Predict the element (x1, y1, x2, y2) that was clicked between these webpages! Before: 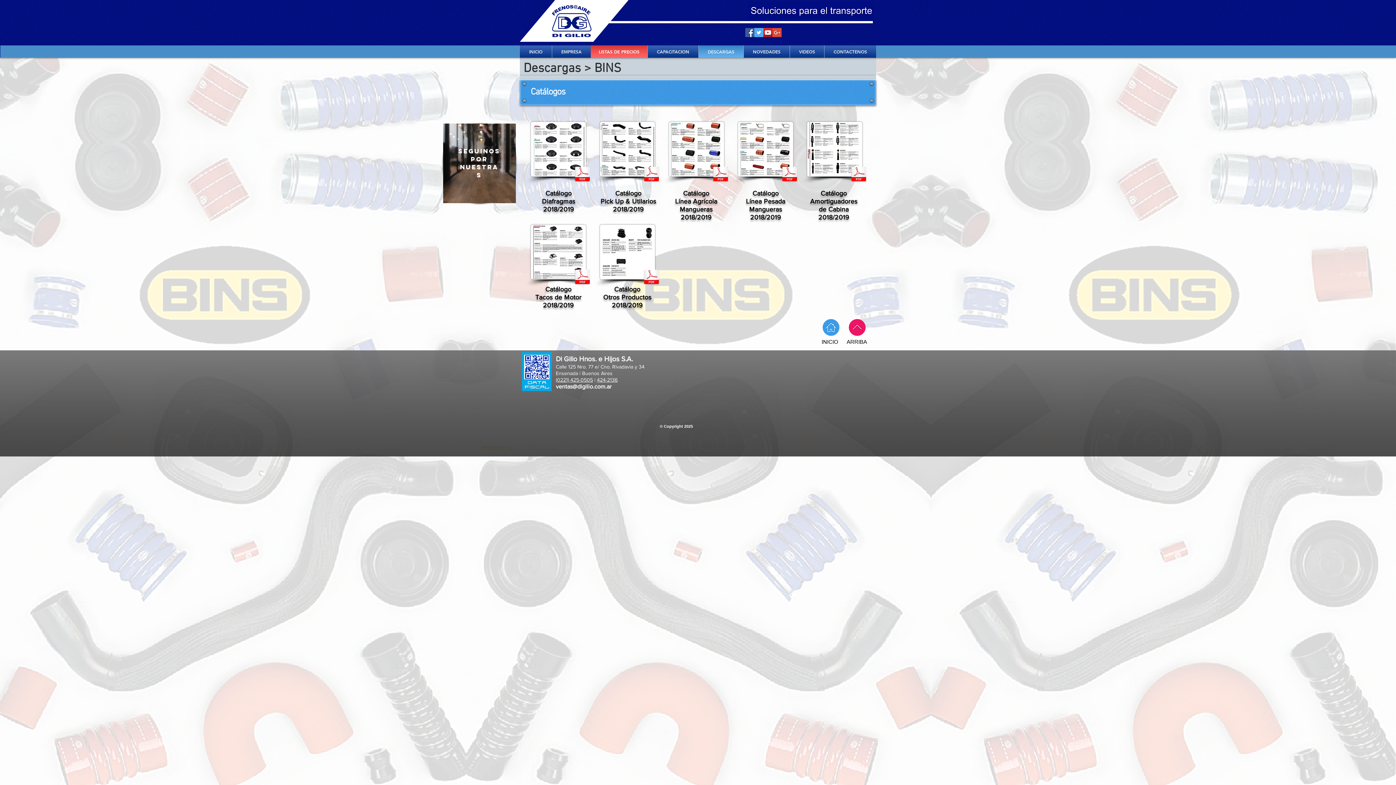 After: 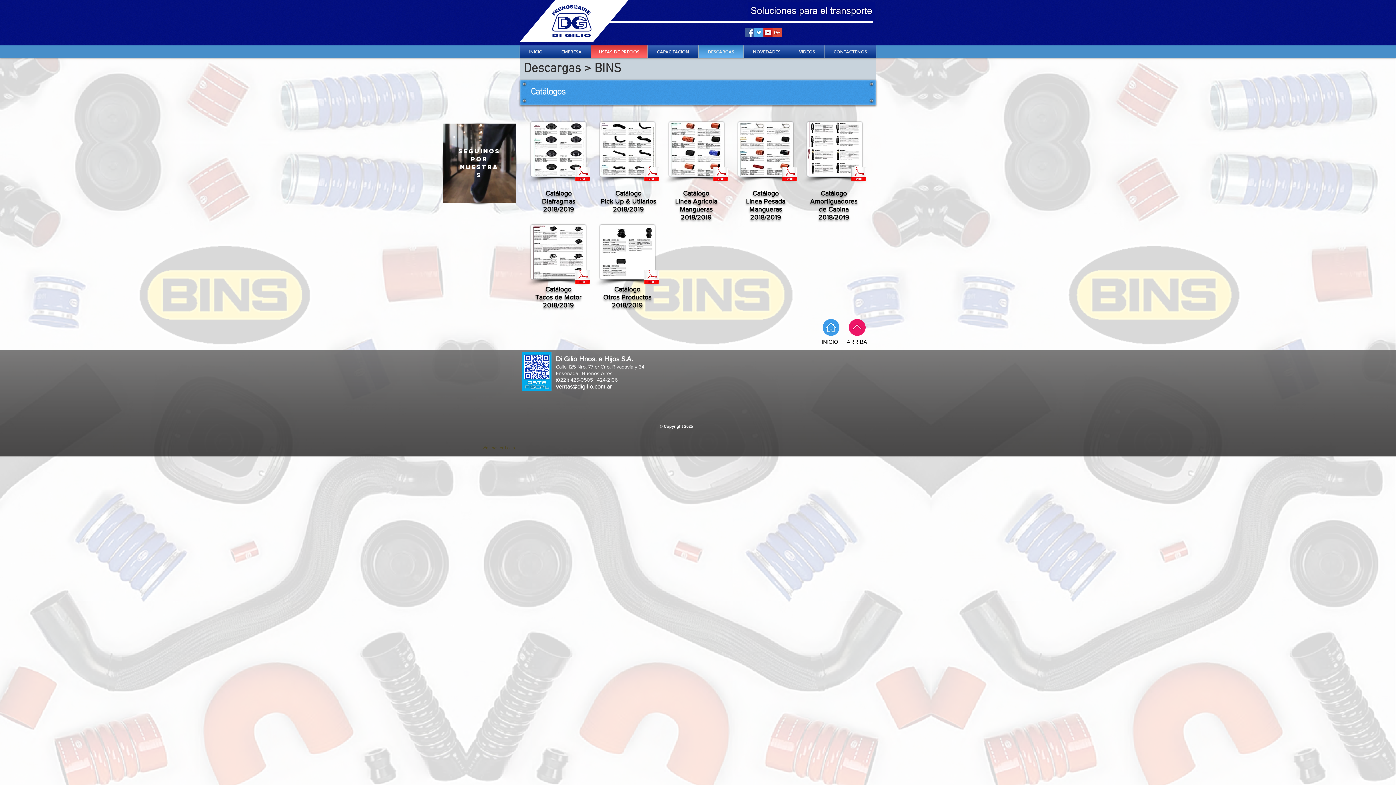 Action: bbox: (600, 121, 655, 176)